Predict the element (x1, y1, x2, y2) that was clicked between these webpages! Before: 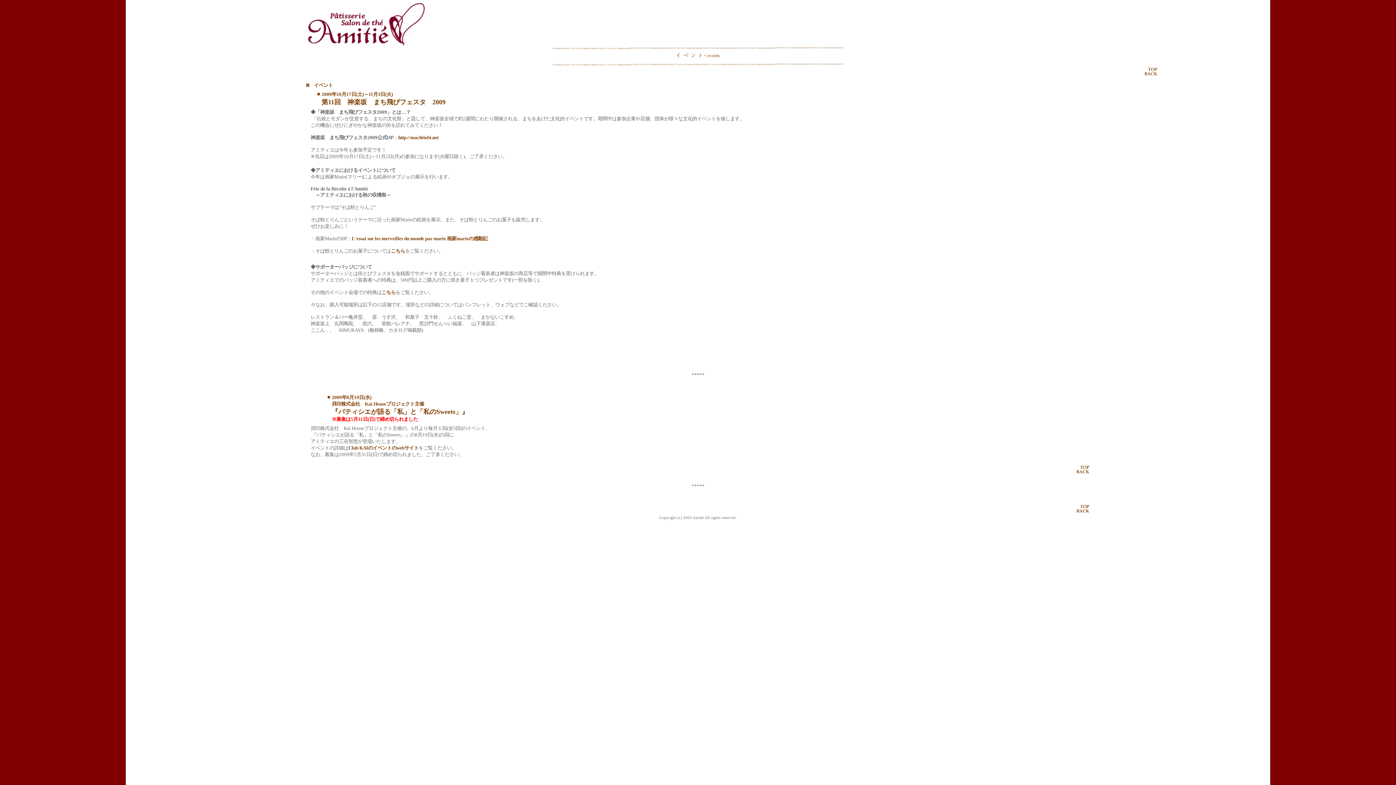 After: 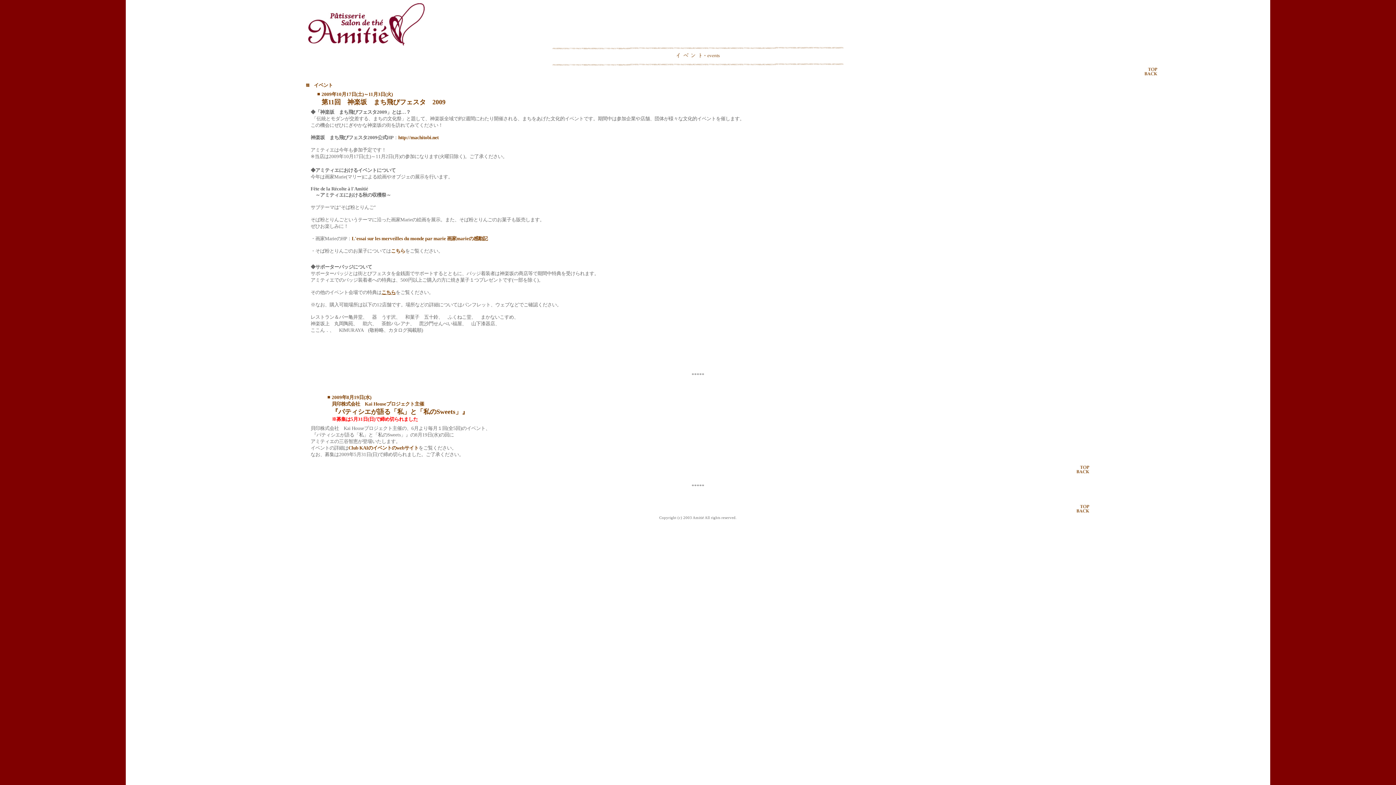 Action: label: こちら bbox: (381, 289, 395, 295)